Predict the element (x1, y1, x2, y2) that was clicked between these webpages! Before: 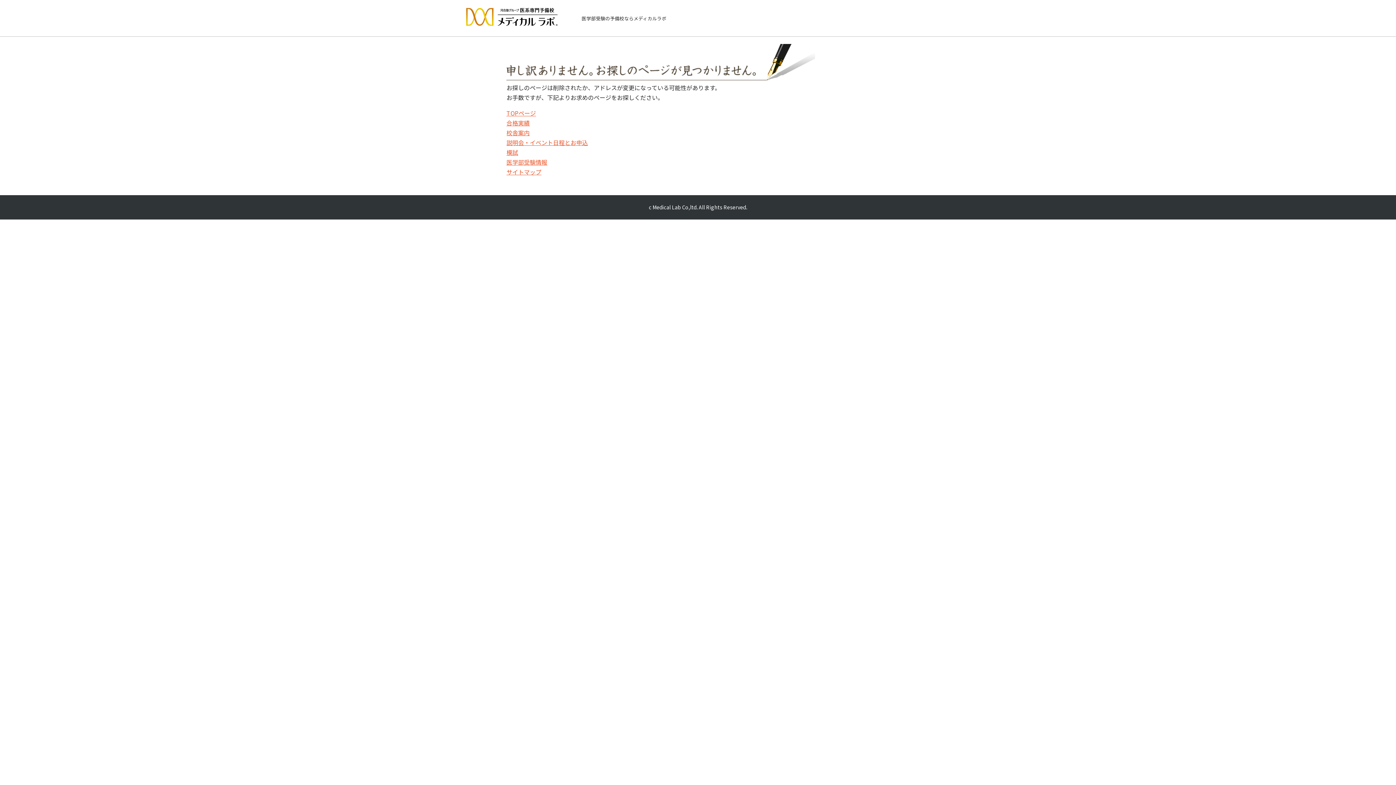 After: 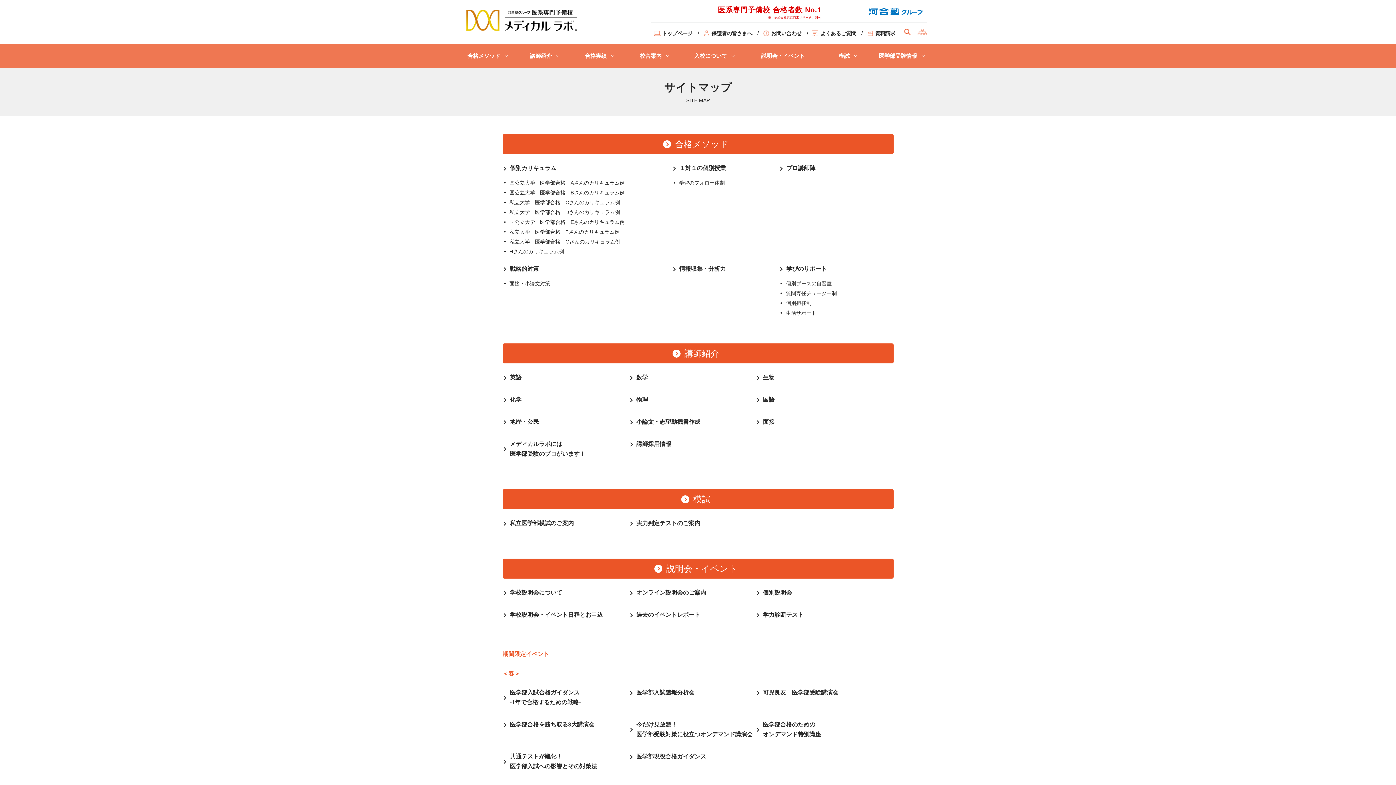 Action: label: サイトマップ bbox: (506, 167, 541, 176)